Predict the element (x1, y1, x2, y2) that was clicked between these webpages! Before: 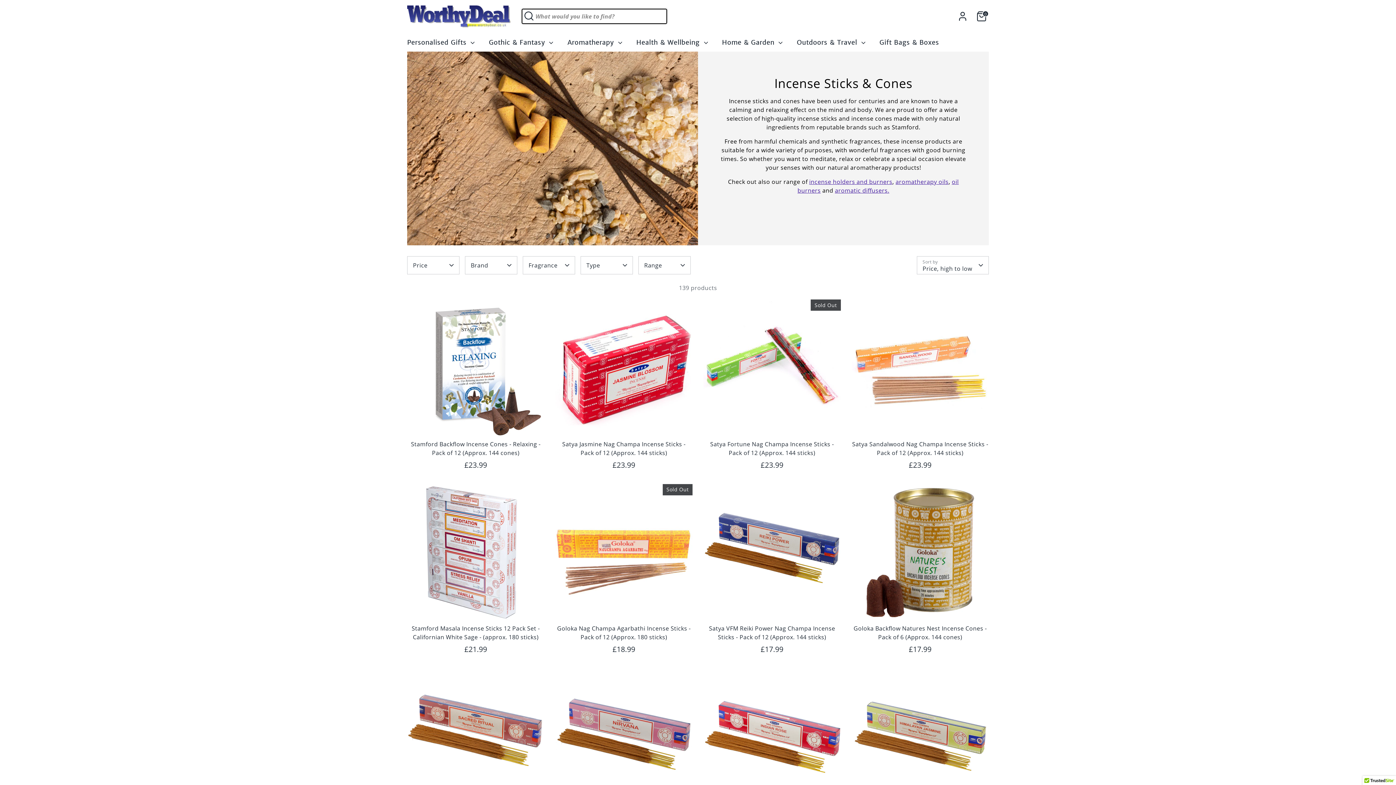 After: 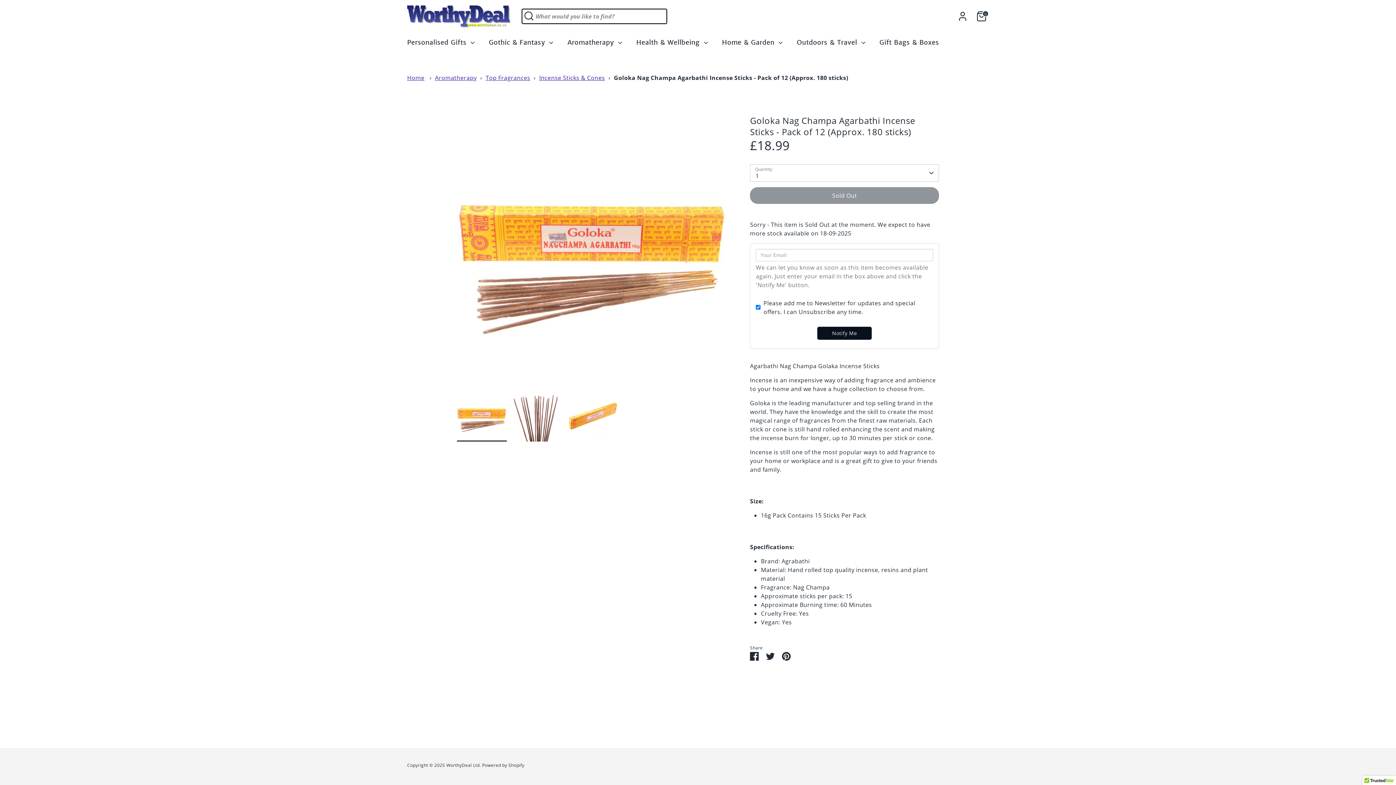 Action: bbox: (555, 484, 692, 621)